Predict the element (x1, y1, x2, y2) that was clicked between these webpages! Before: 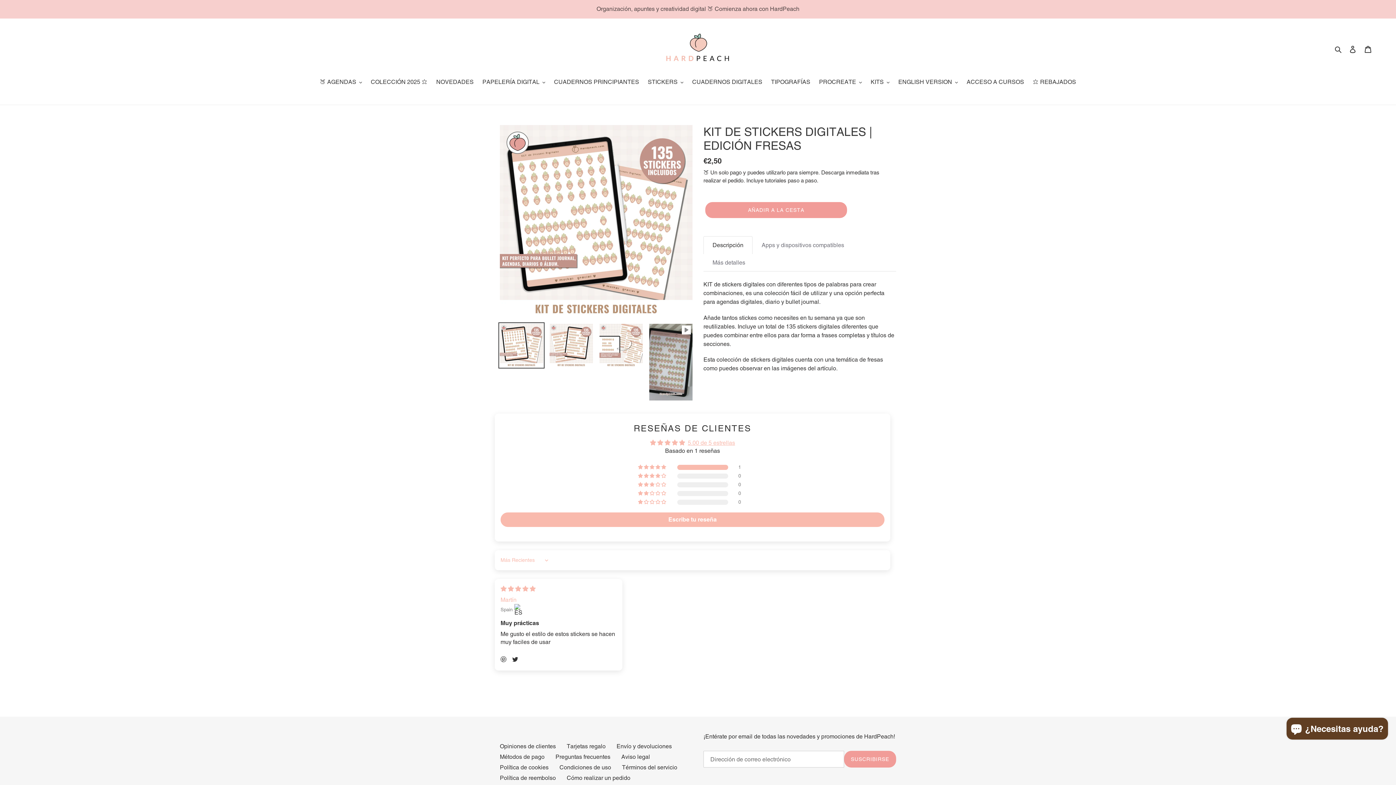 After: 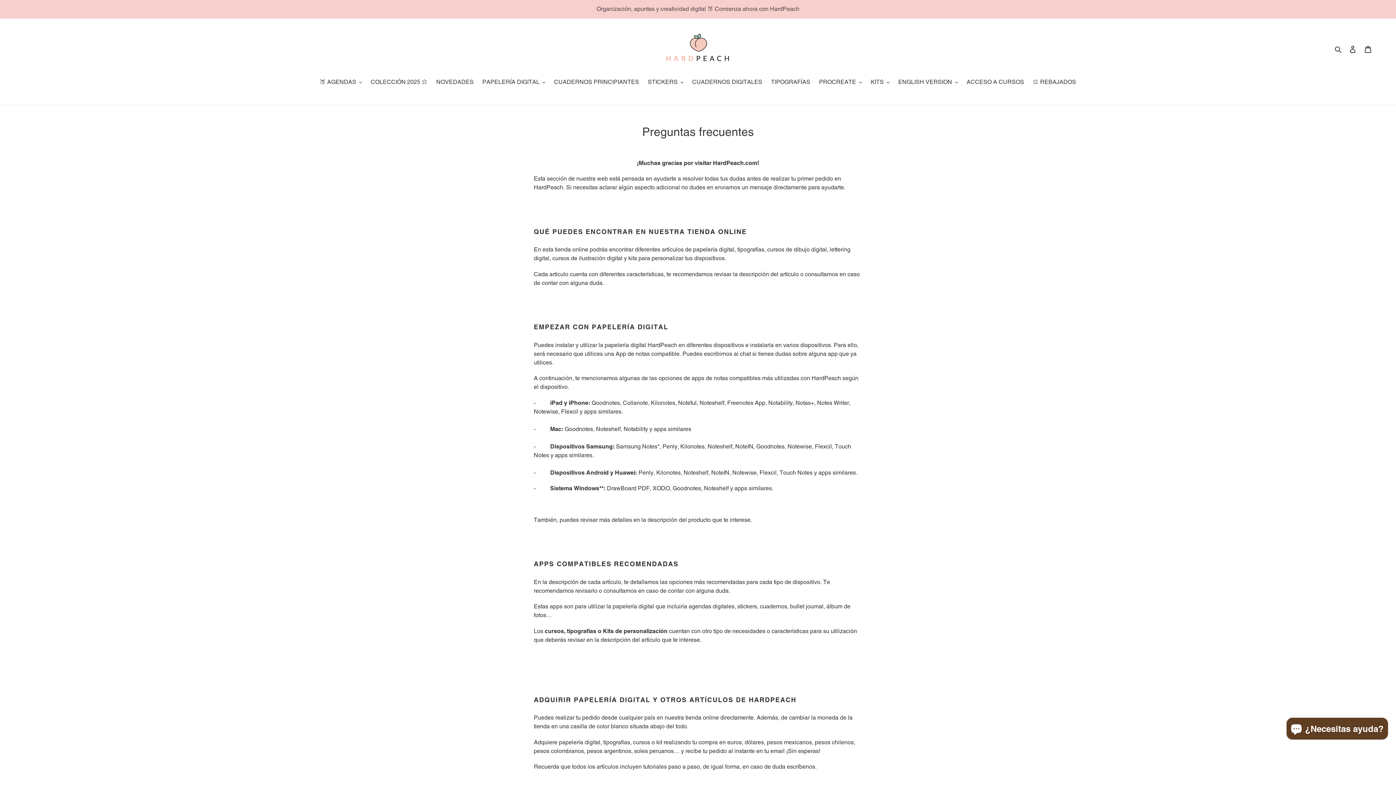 Action: label: Preguntas frecuentes bbox: (555, 753, 610, 760)